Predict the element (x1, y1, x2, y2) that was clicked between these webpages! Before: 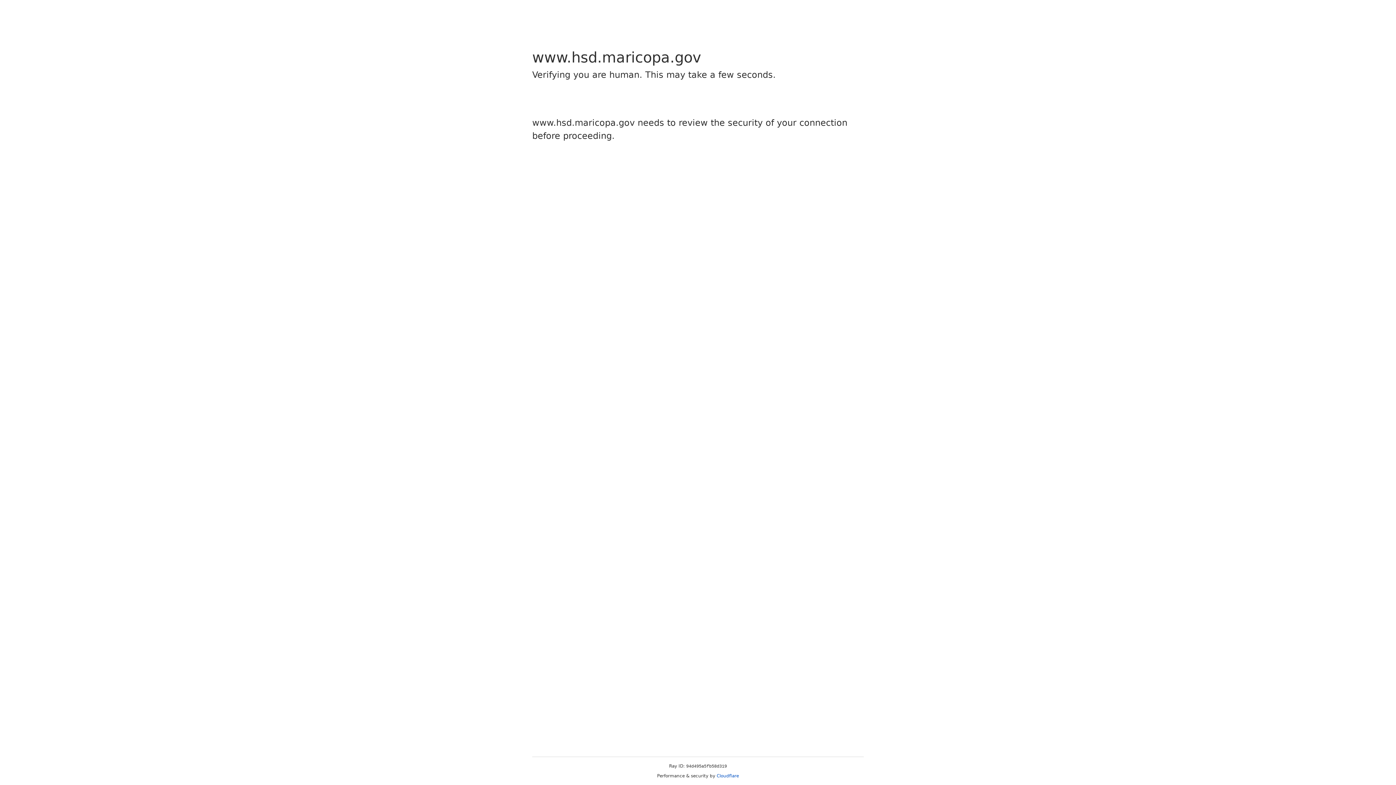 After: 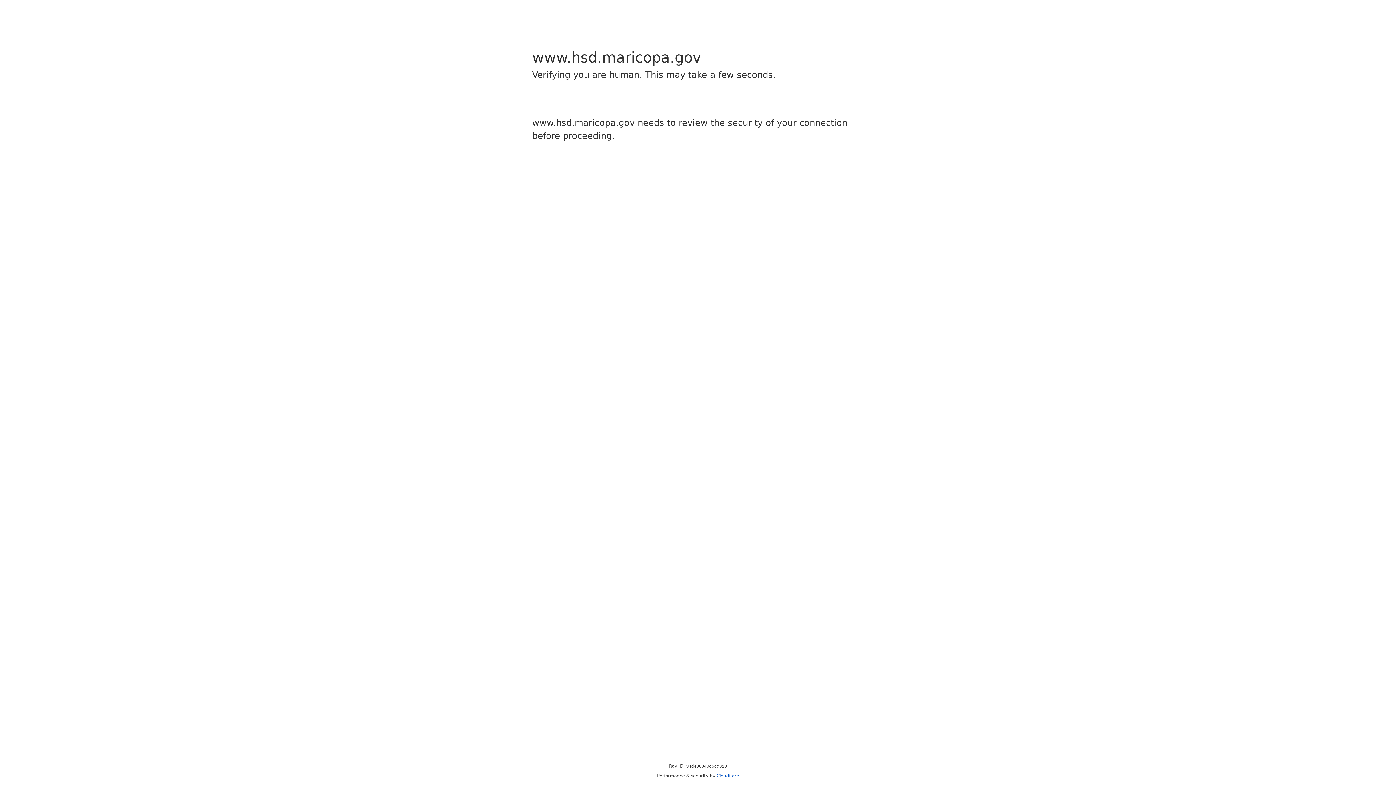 Action: label: Cloudflare bbox: (716, 773, 739, 778)